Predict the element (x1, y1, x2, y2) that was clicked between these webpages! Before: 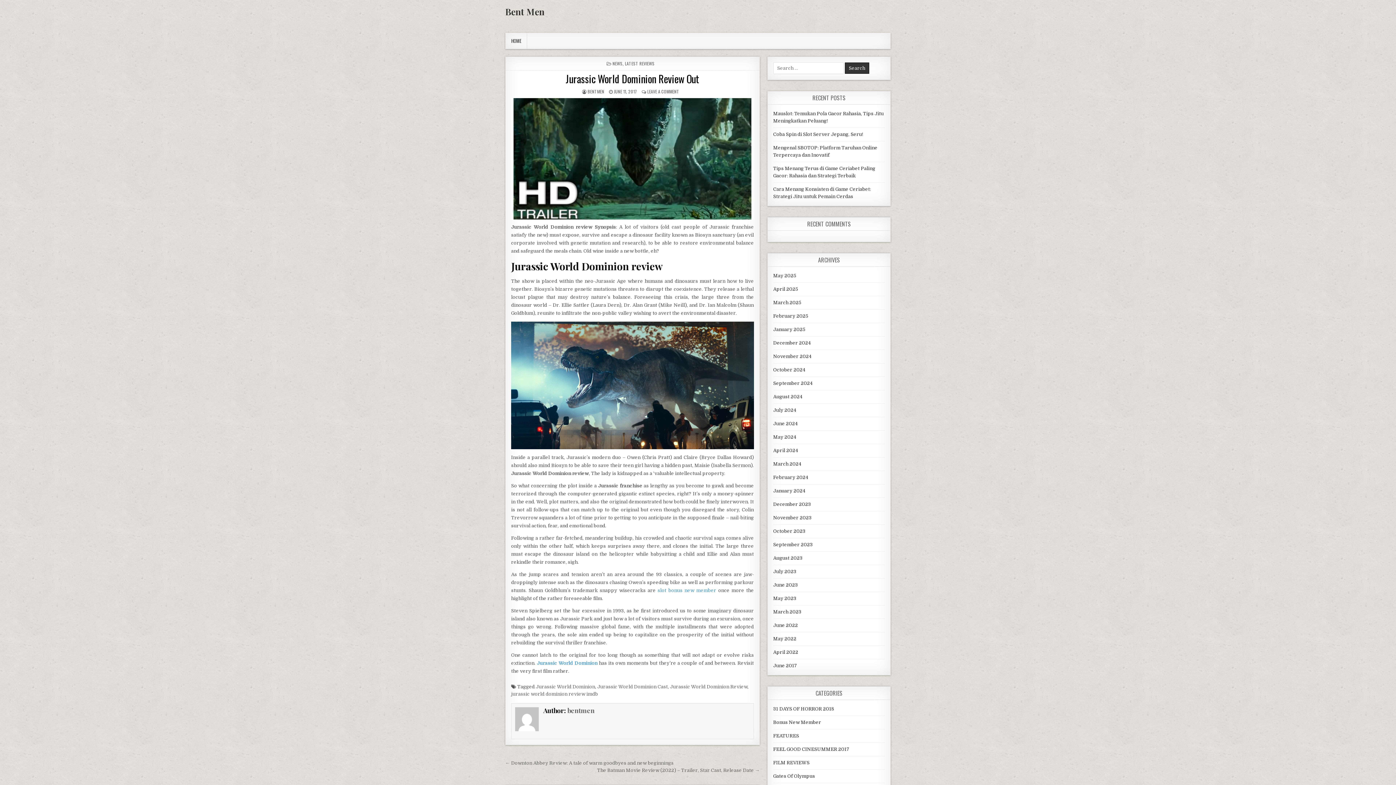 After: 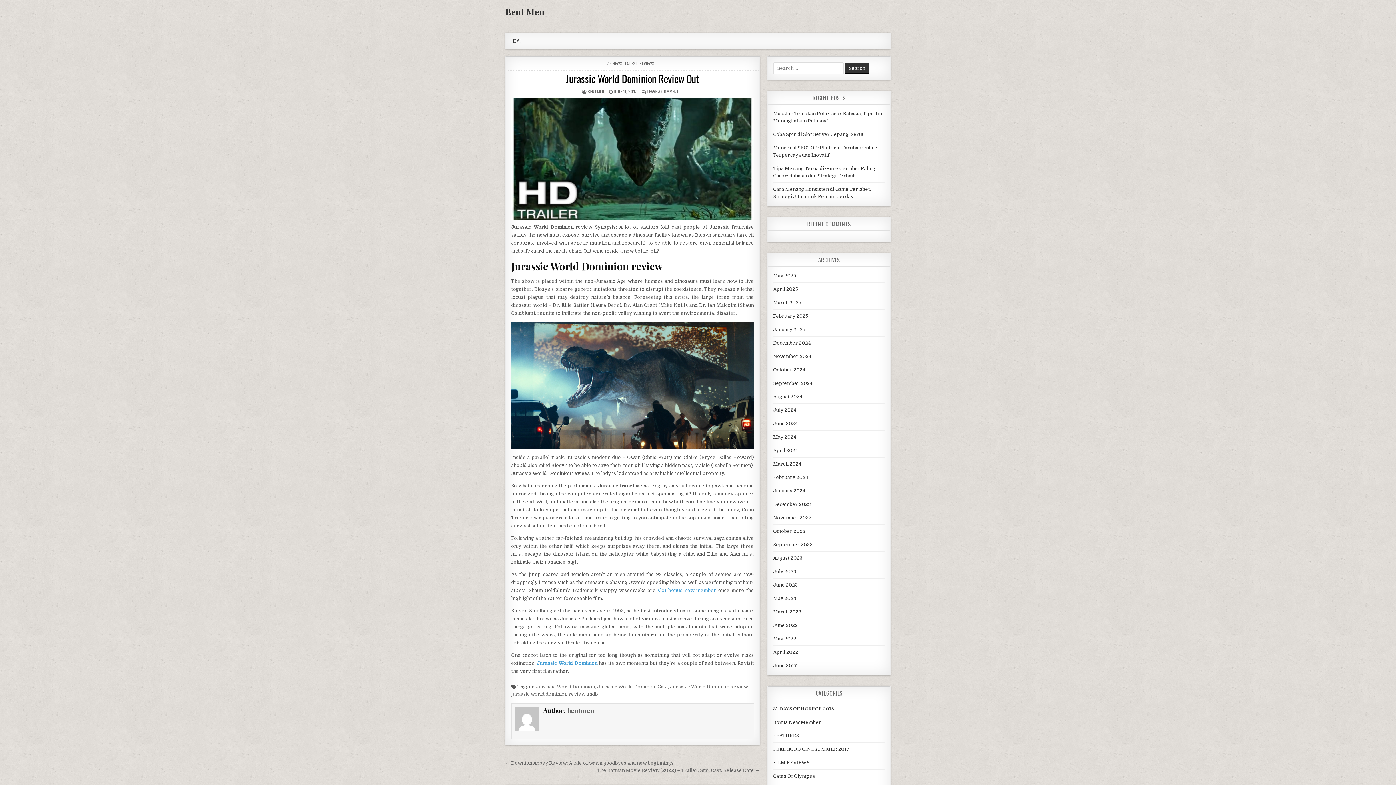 Action: bbox: (511, 98, 754, 219)